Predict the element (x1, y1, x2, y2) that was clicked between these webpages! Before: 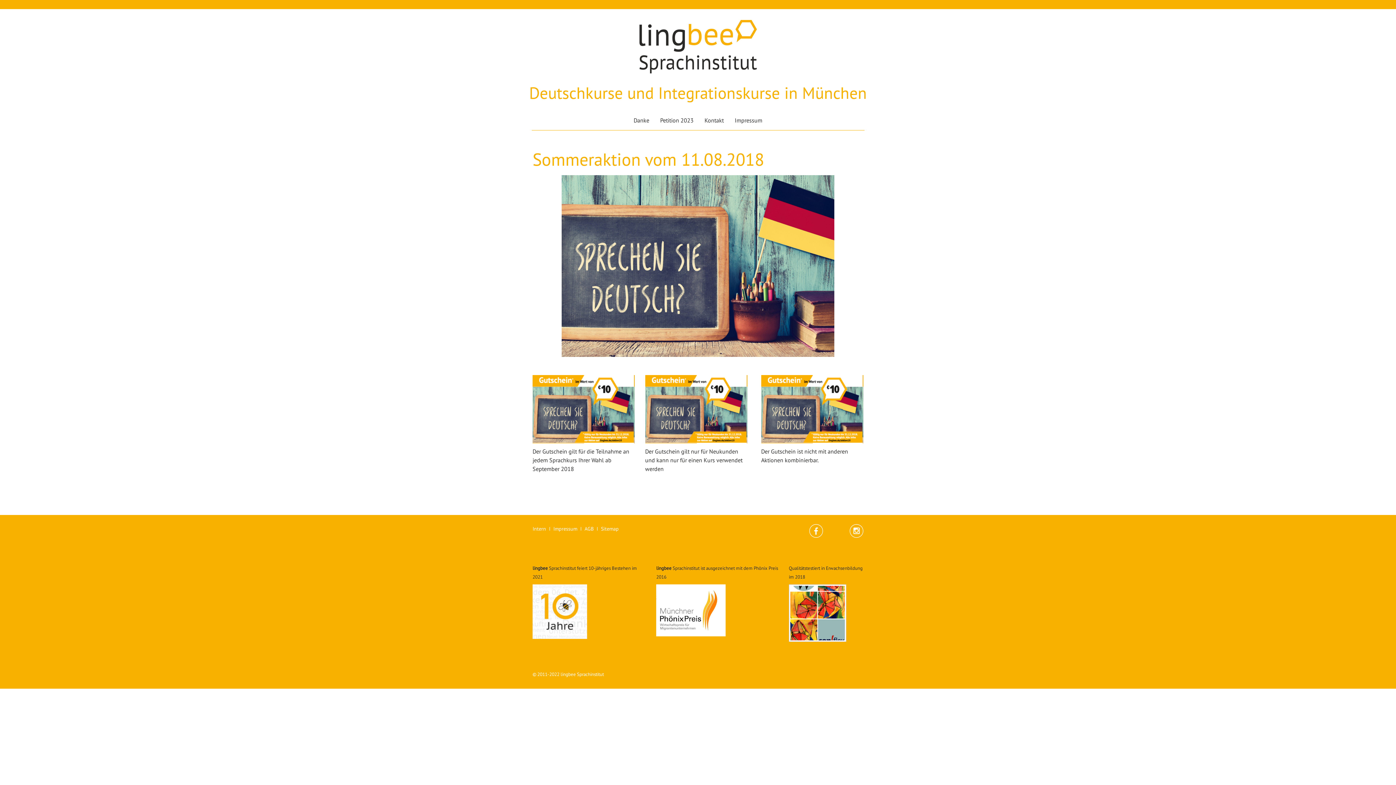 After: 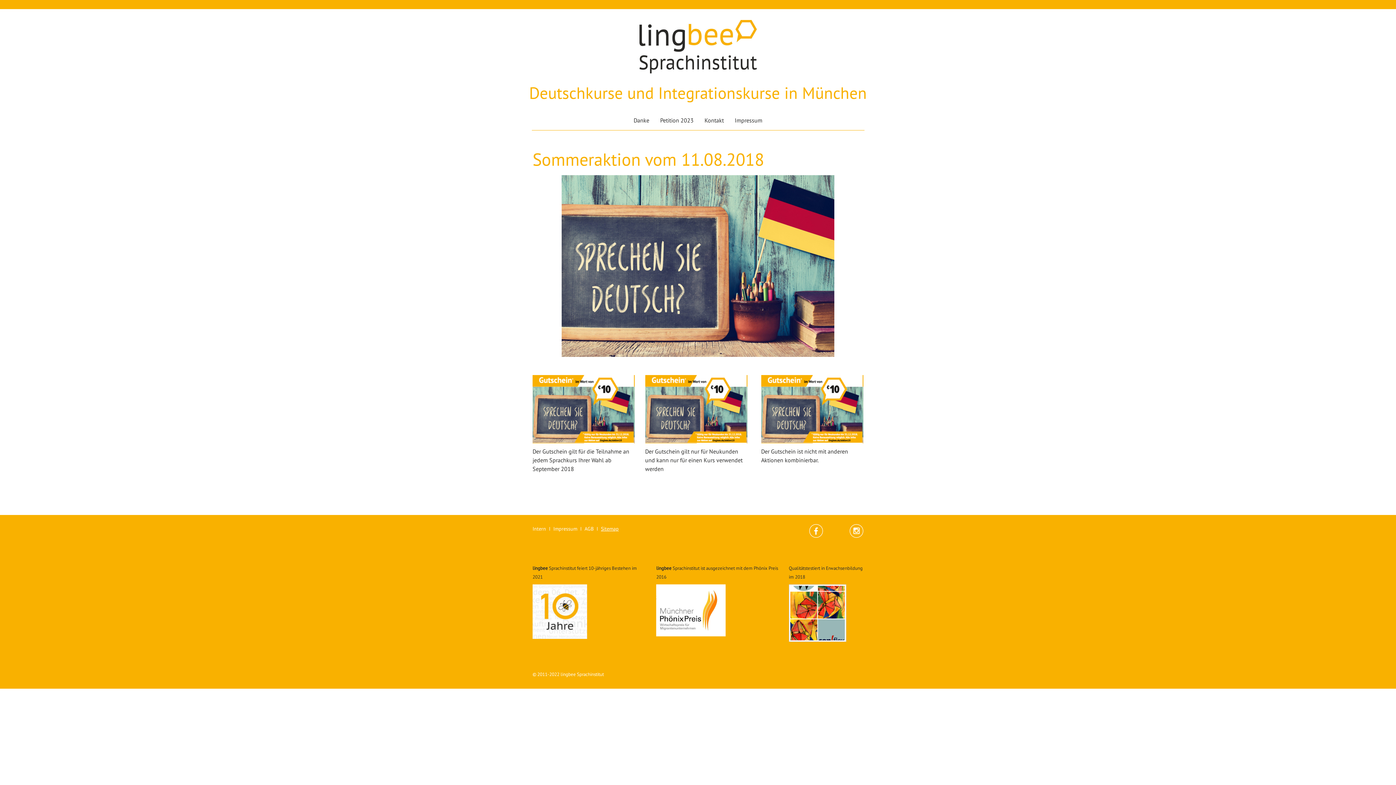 Action: label: Sitemap bbox: (601, 525, 618, 532)